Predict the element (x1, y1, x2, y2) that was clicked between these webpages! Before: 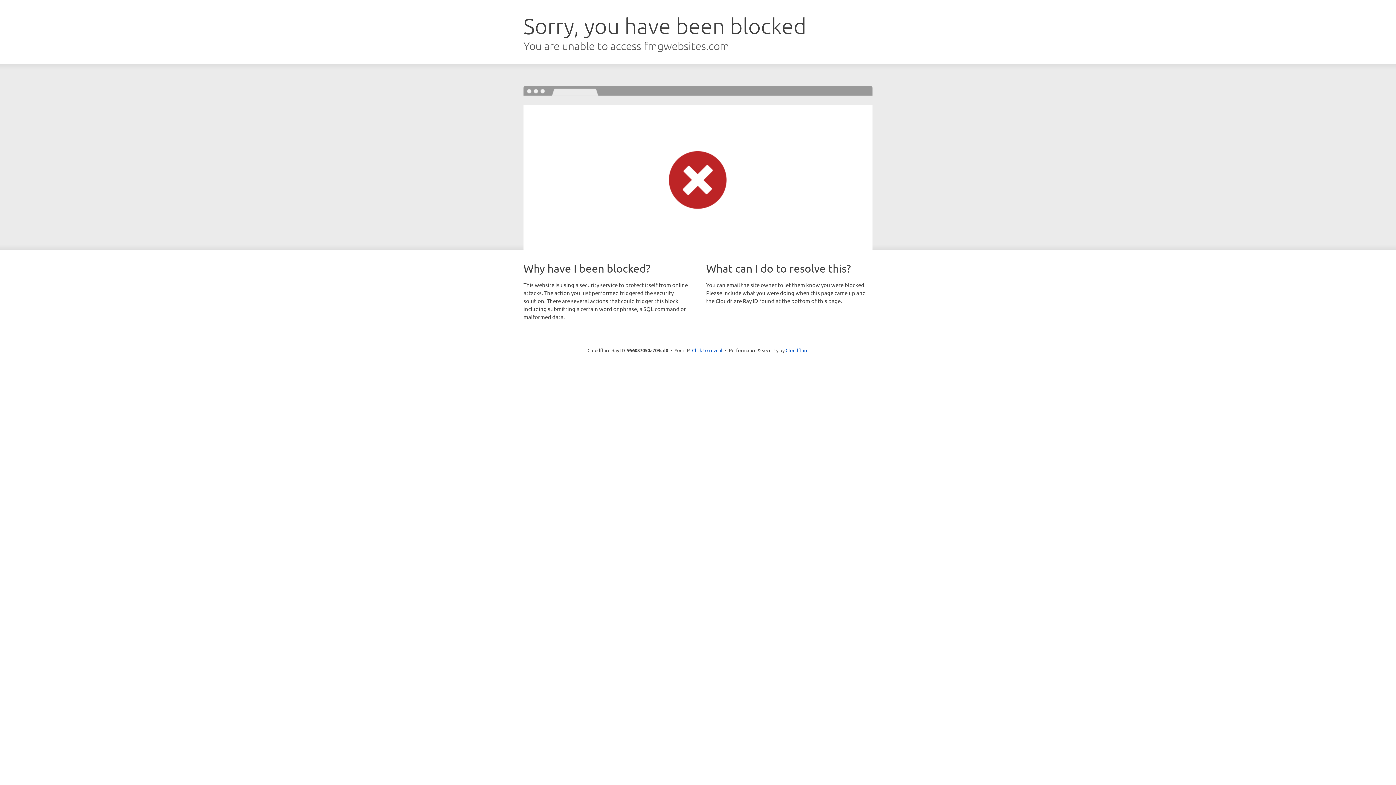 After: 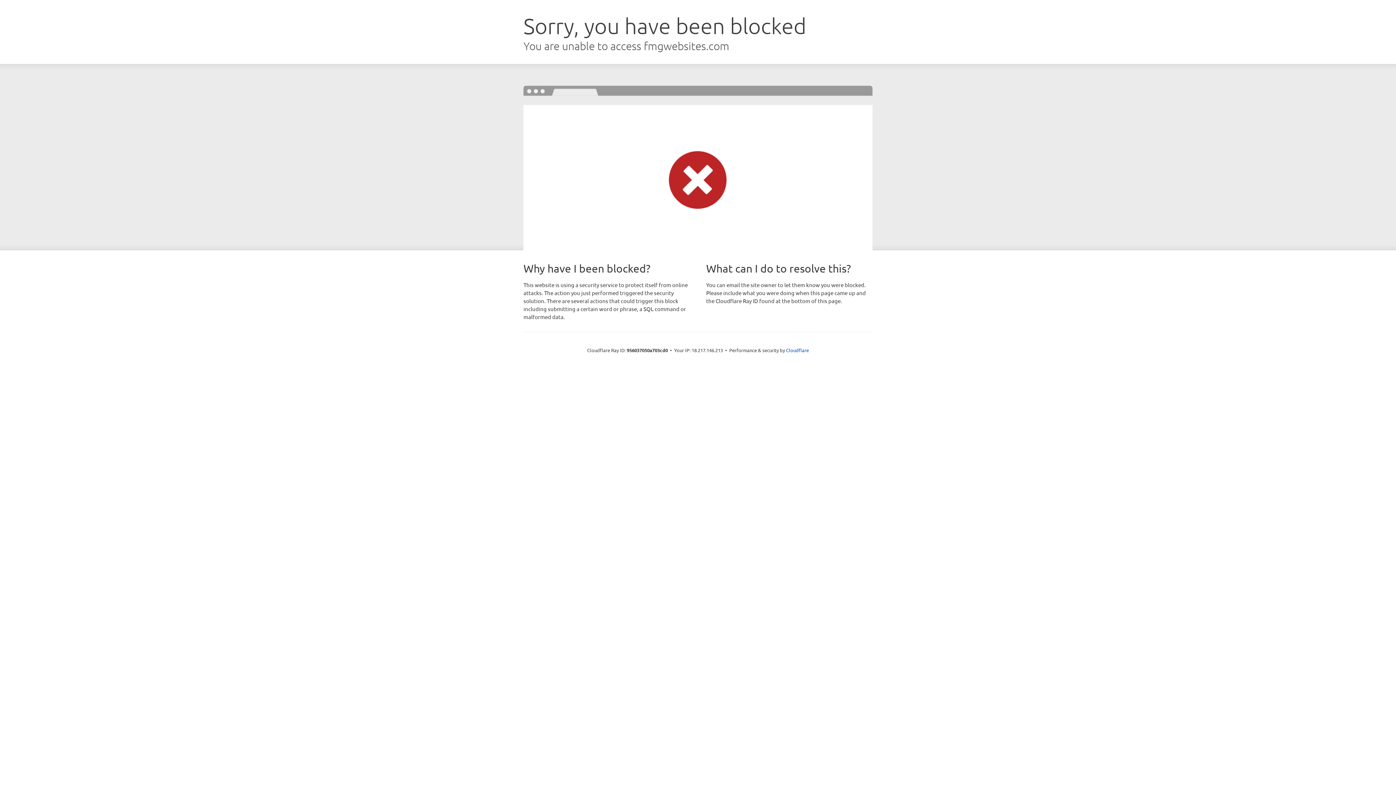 Action: label: Click to reveal bbox: (692, 346, 722, 353)